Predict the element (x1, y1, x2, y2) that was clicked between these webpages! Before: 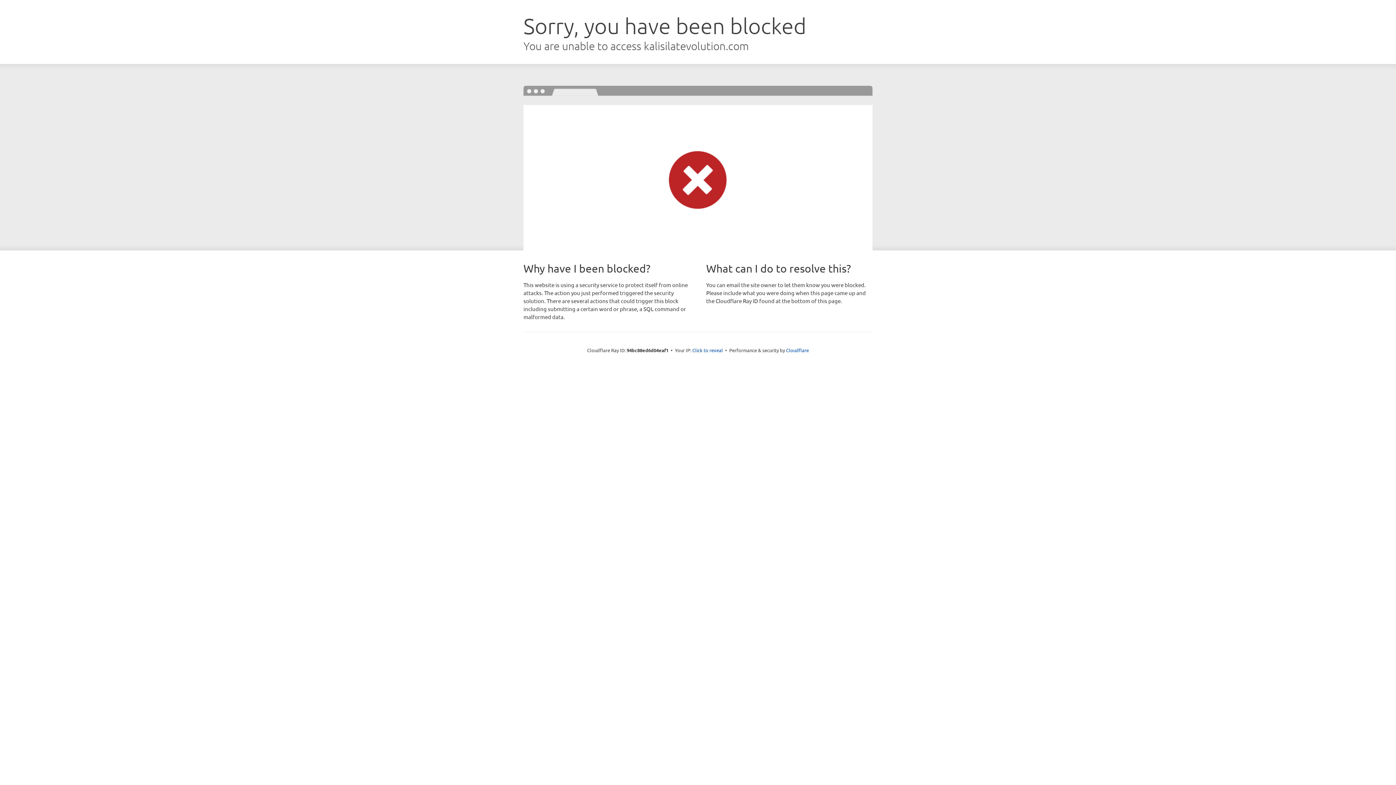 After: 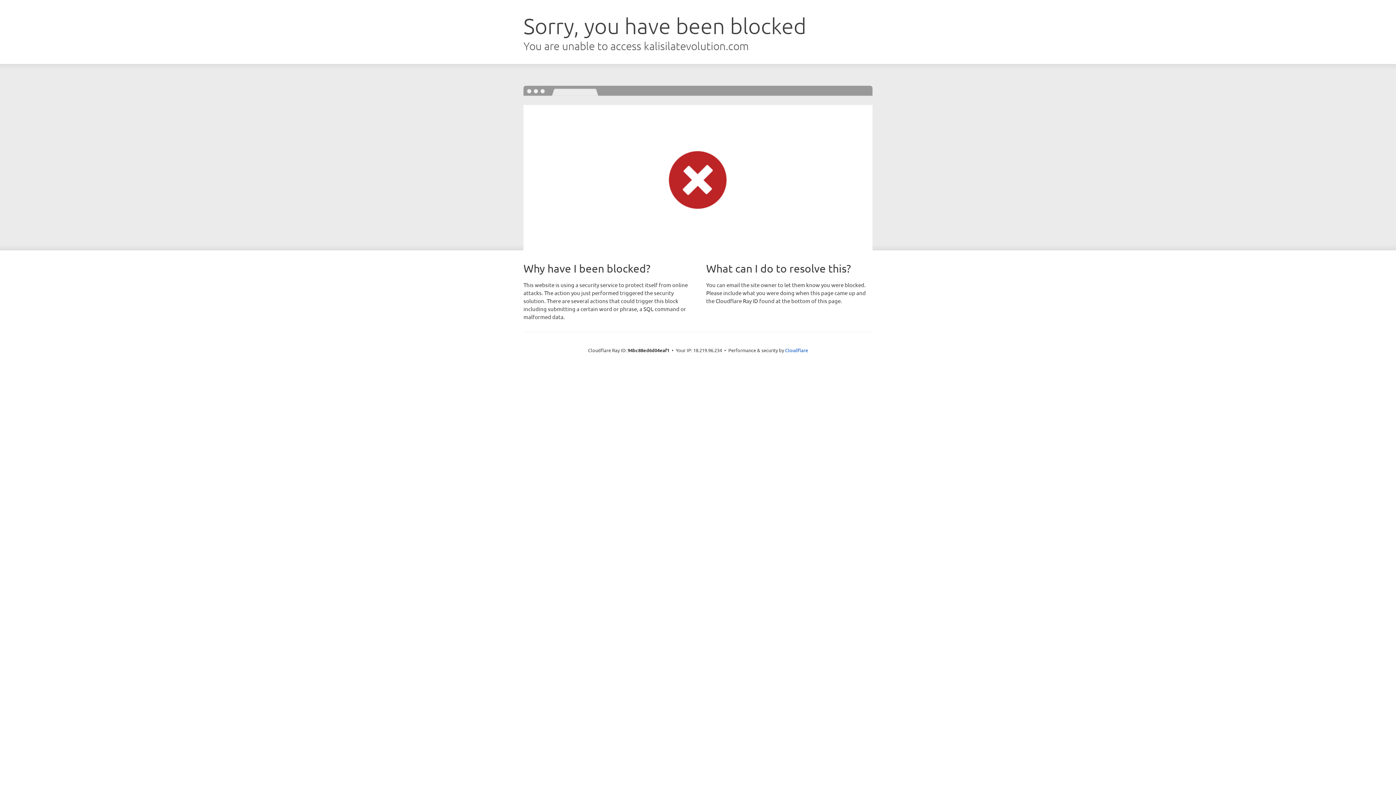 Action: bbox: (692, 346, 723, 353) label: Click to reveal